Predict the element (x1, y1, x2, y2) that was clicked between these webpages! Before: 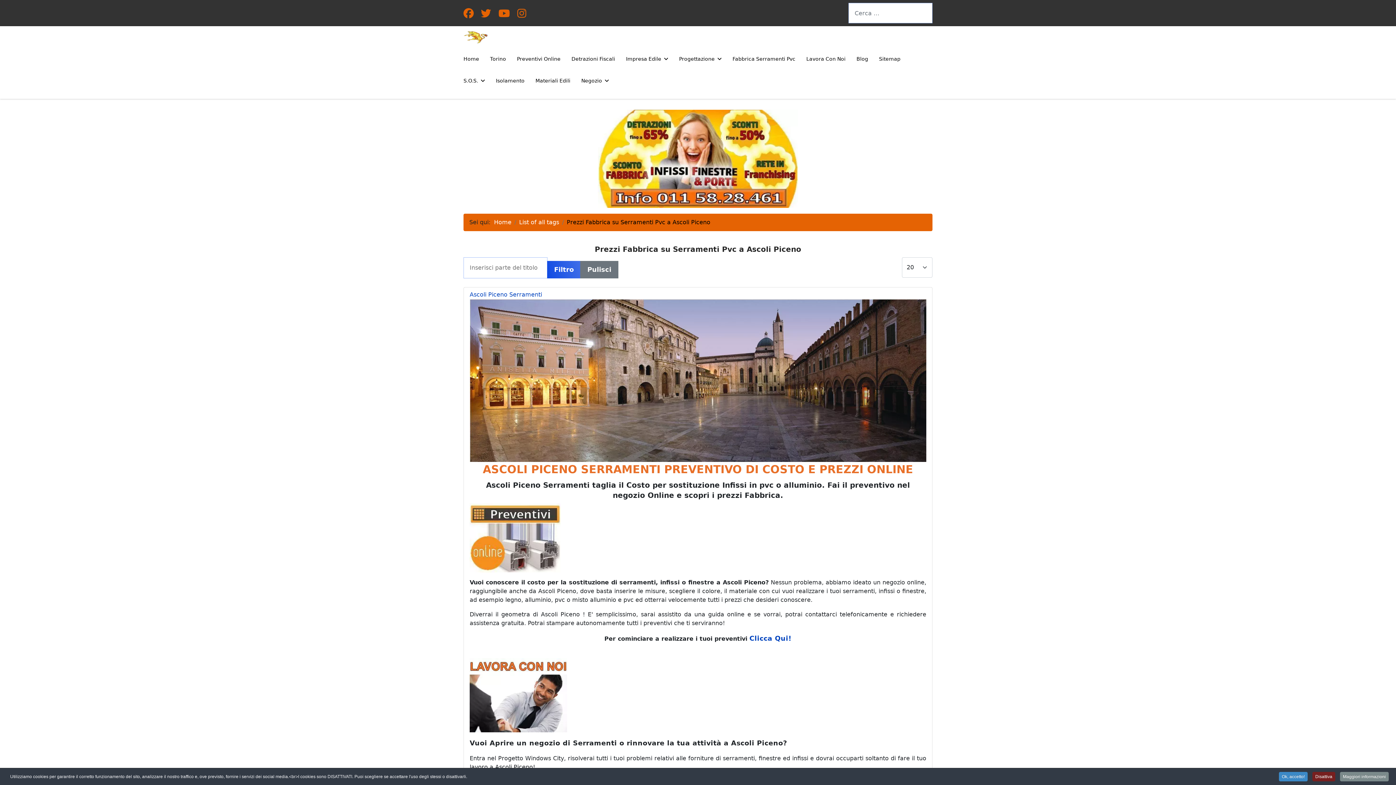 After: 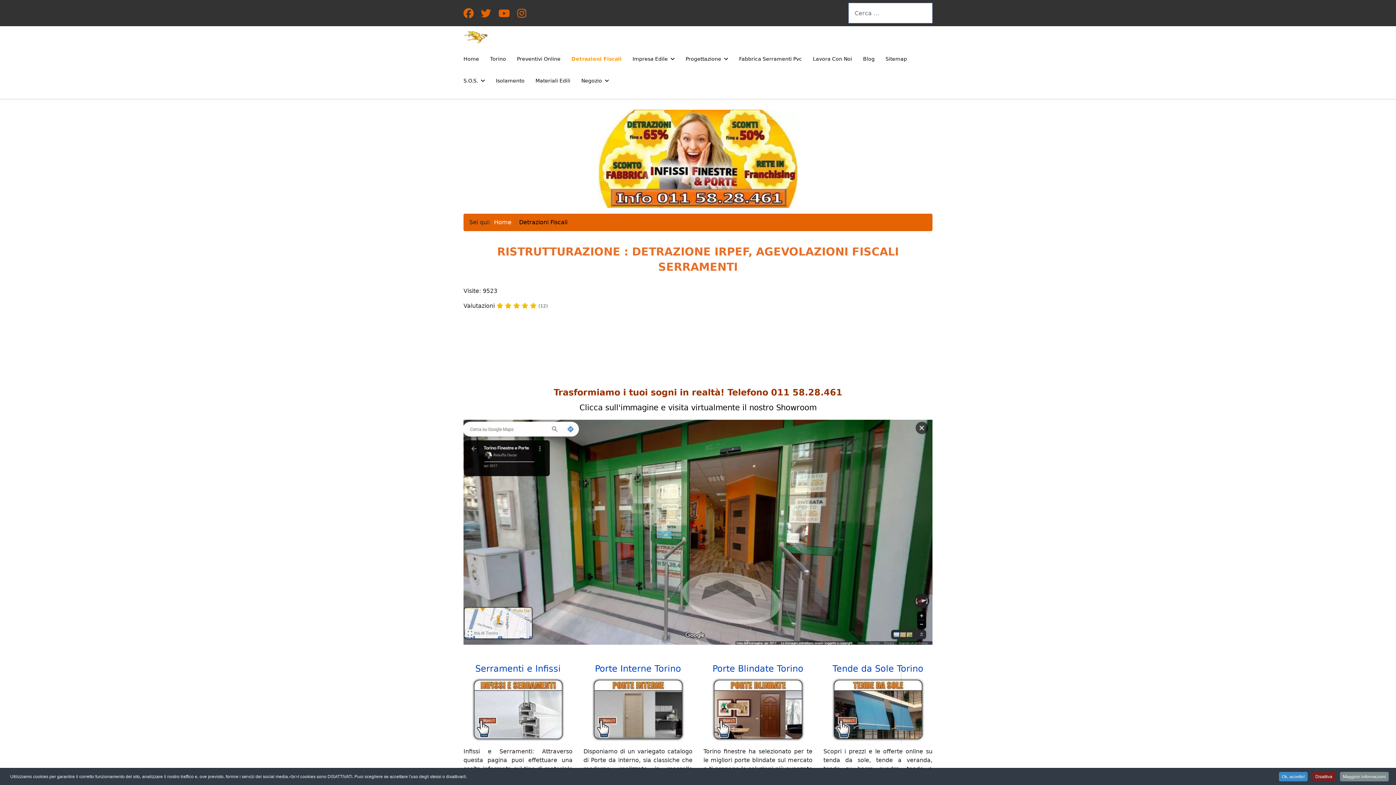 Action: bbox: (566, 48, 620, 69) label: Detrazioni Fiscali